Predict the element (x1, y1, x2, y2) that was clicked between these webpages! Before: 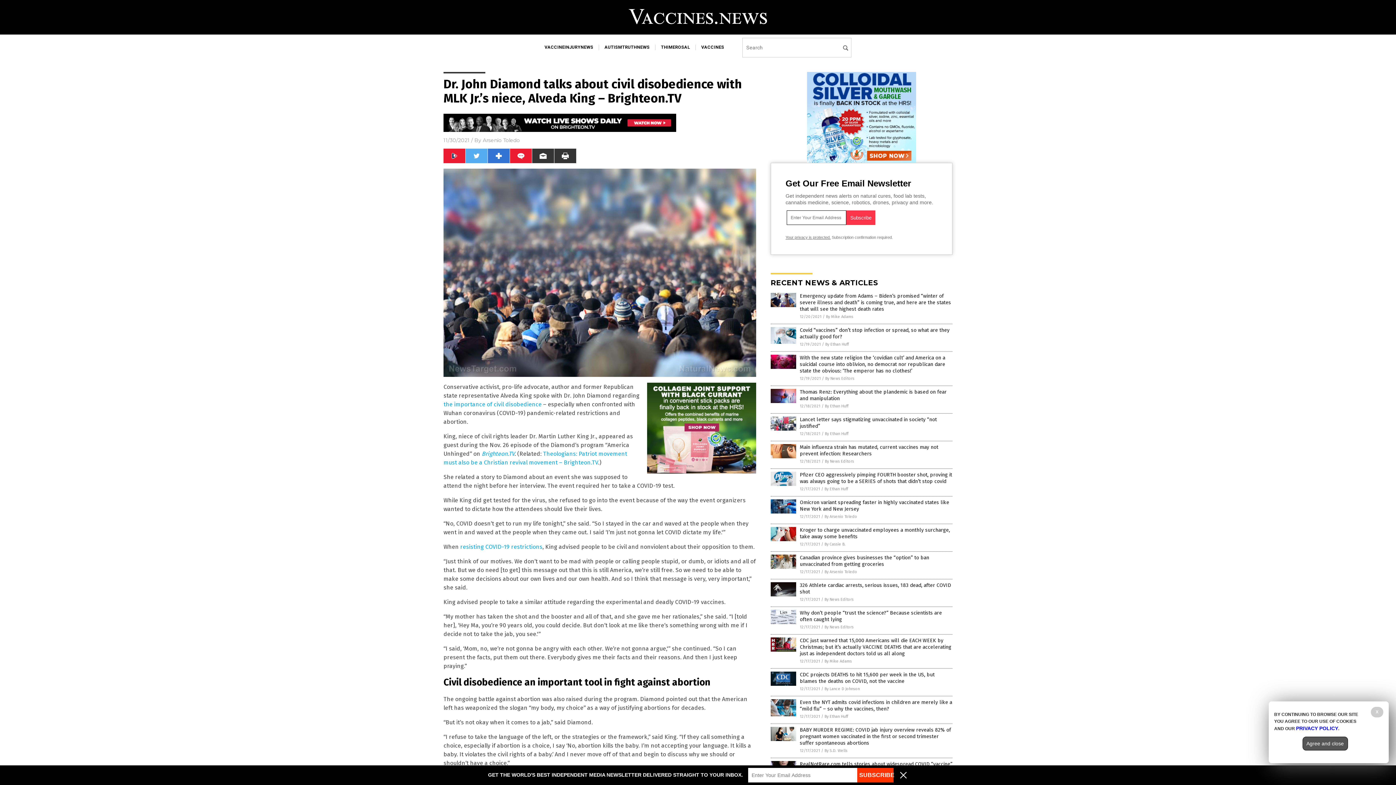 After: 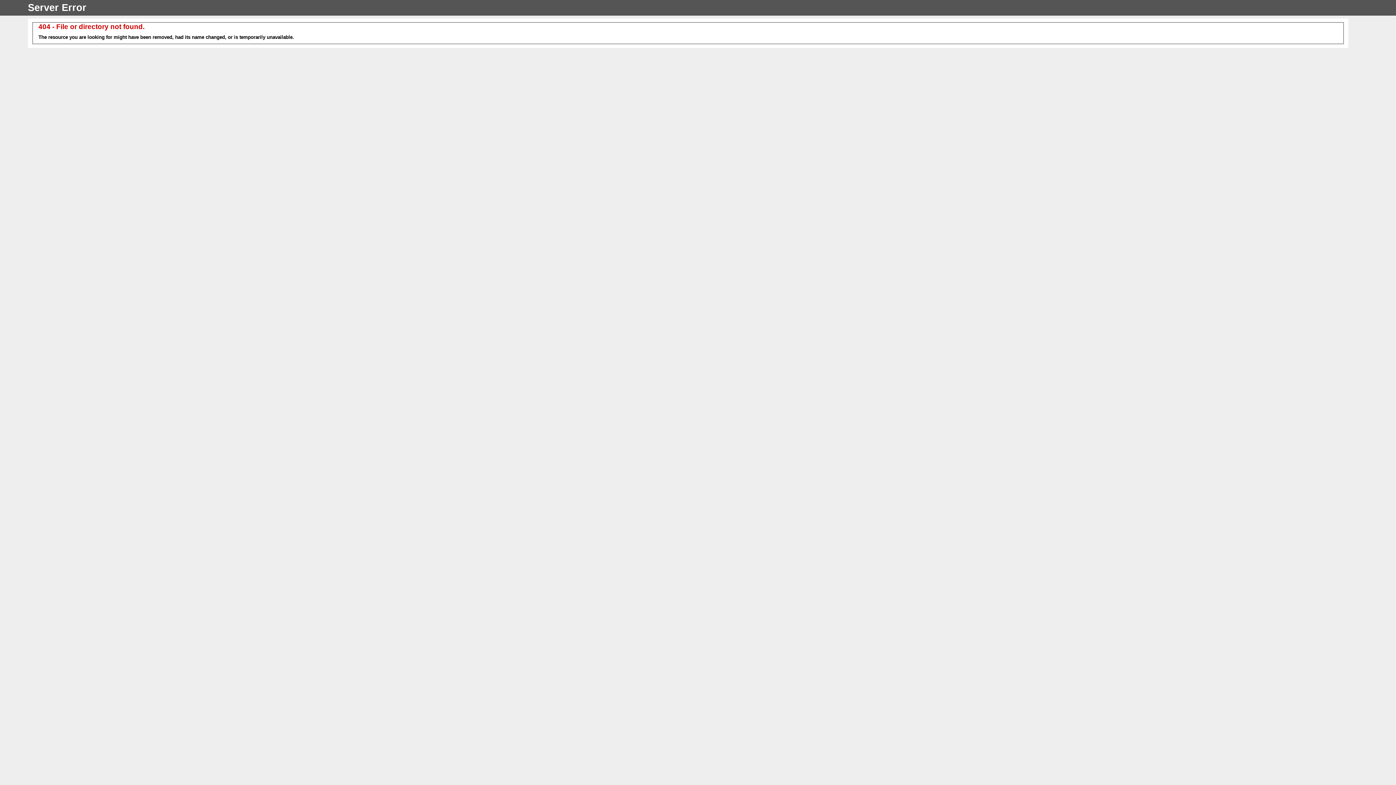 Action: bbox: (785, 235, 830, 239) label: Your privacy is protected.